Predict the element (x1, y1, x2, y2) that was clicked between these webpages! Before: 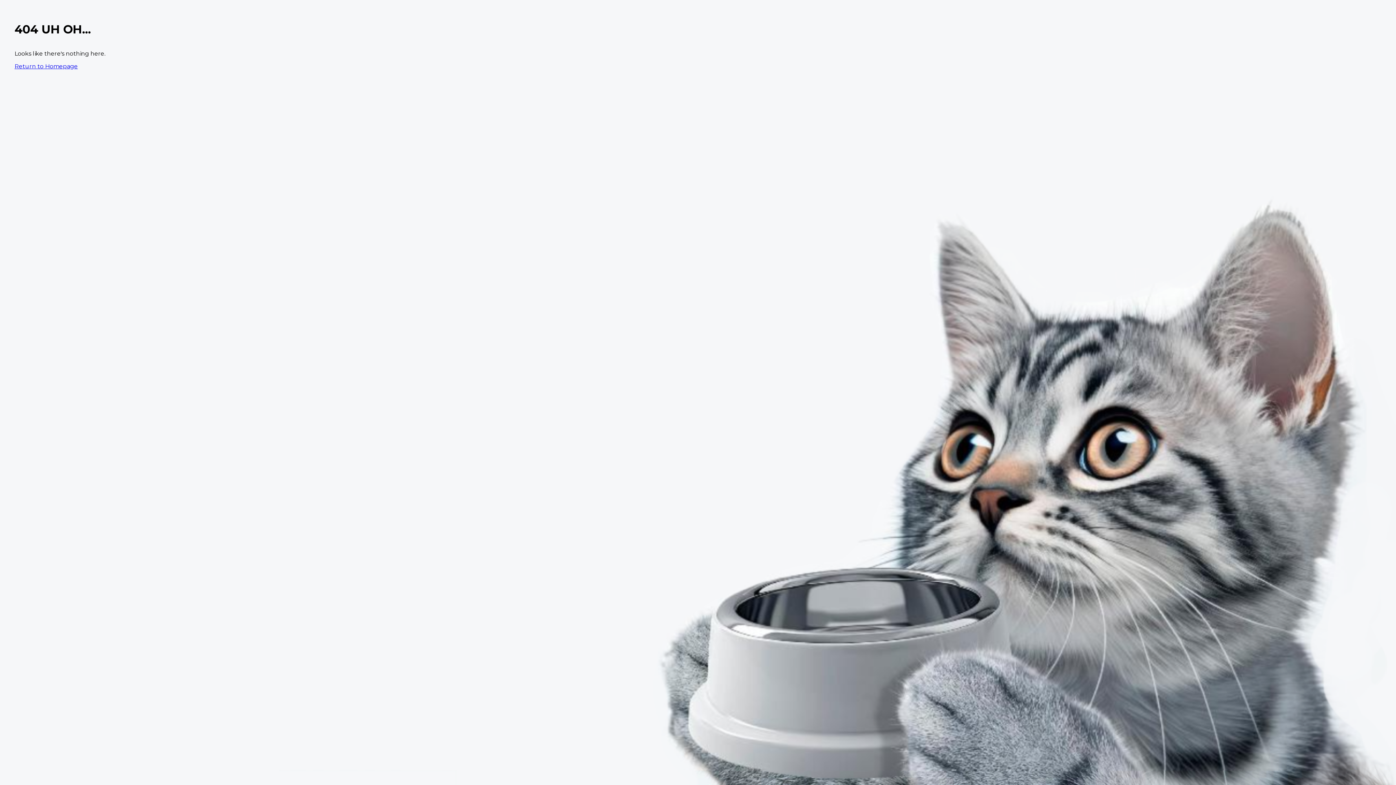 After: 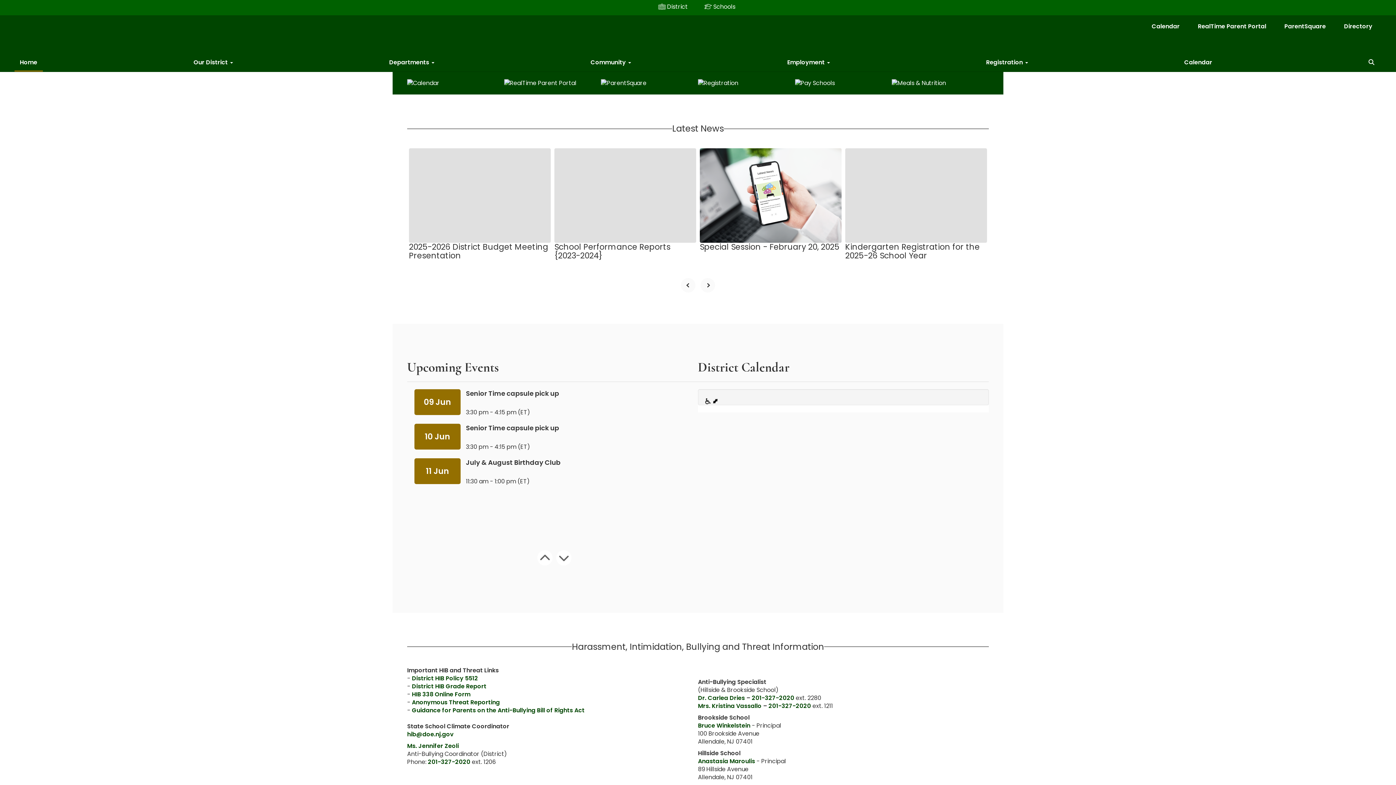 Action: bbox: (14, 62, 77, 69) label: Return to Homepage